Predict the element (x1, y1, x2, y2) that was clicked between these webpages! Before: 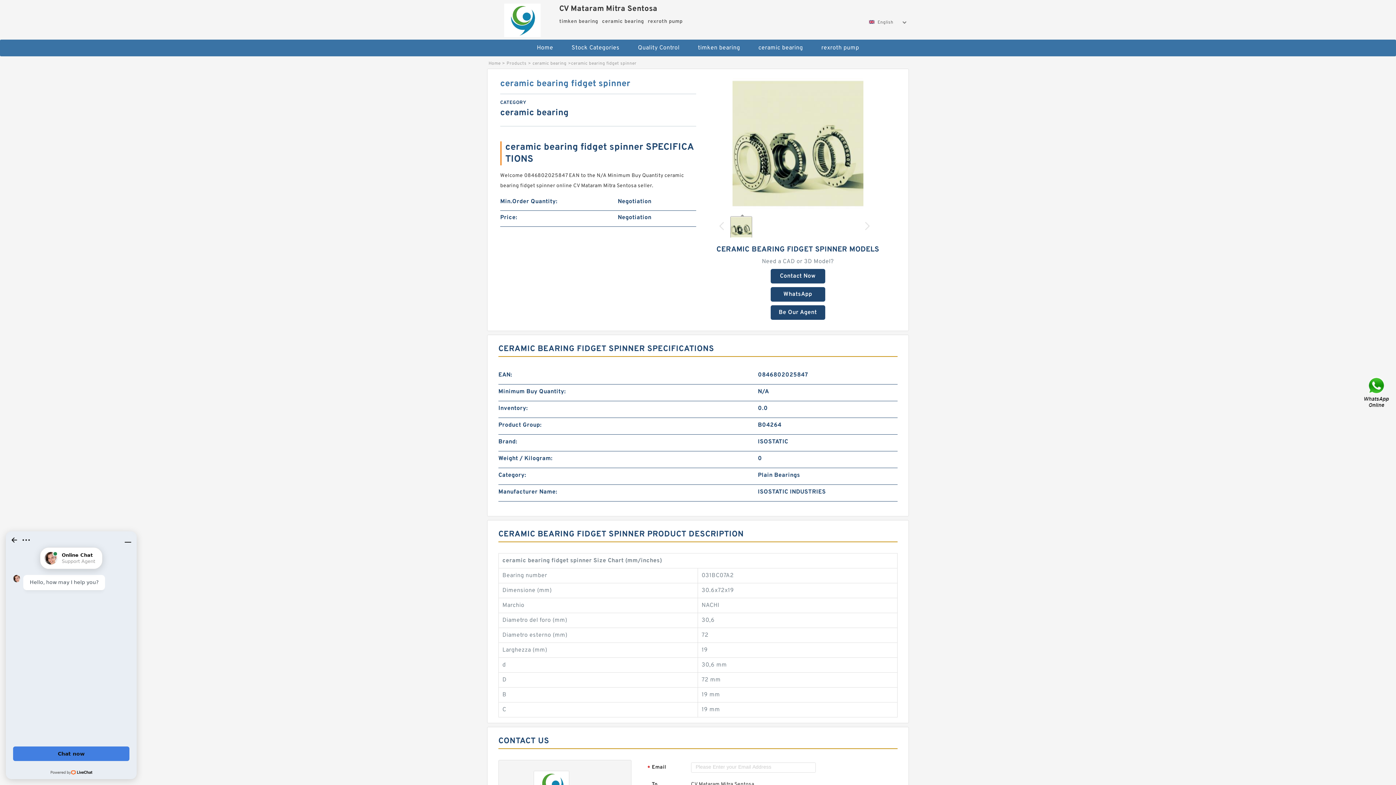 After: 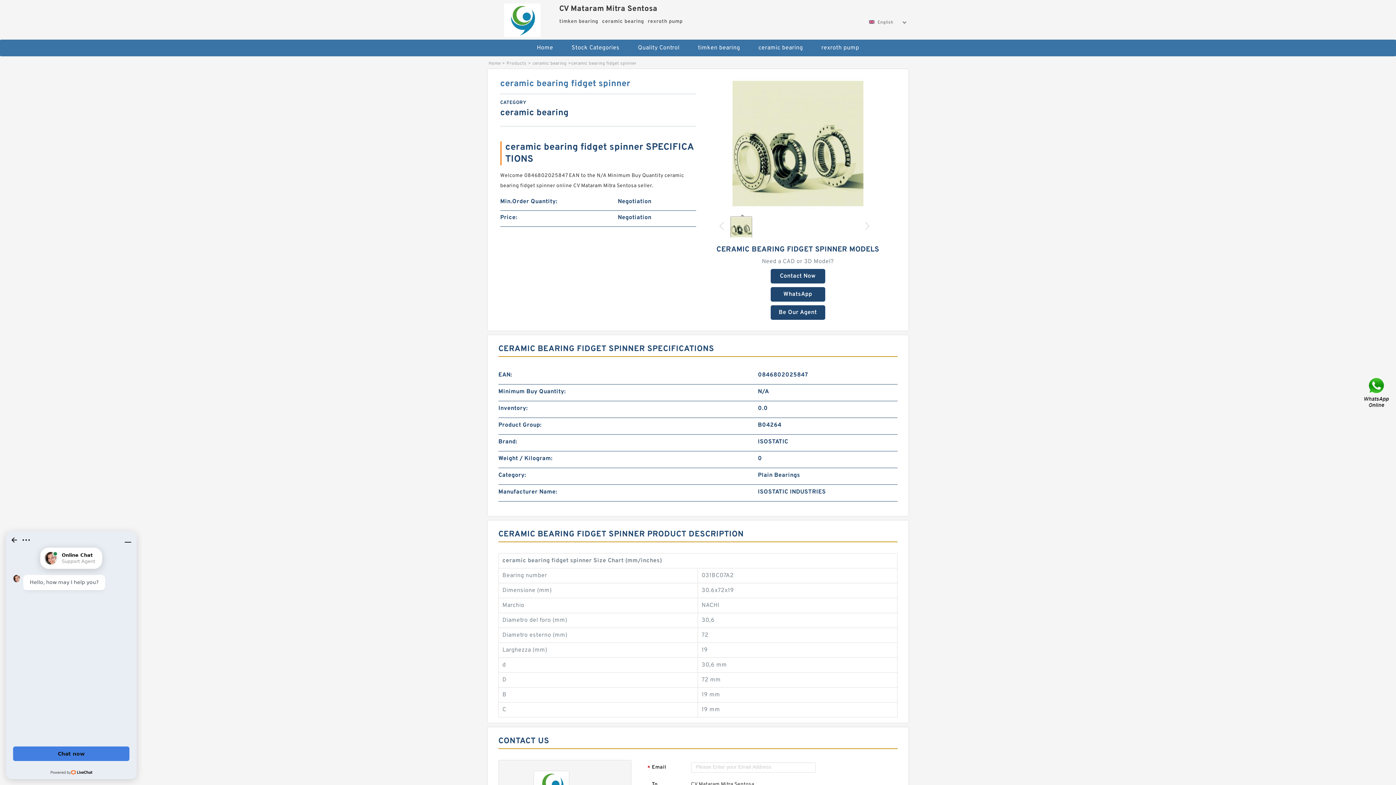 Action: bbox: (719, 222, 723, 230)